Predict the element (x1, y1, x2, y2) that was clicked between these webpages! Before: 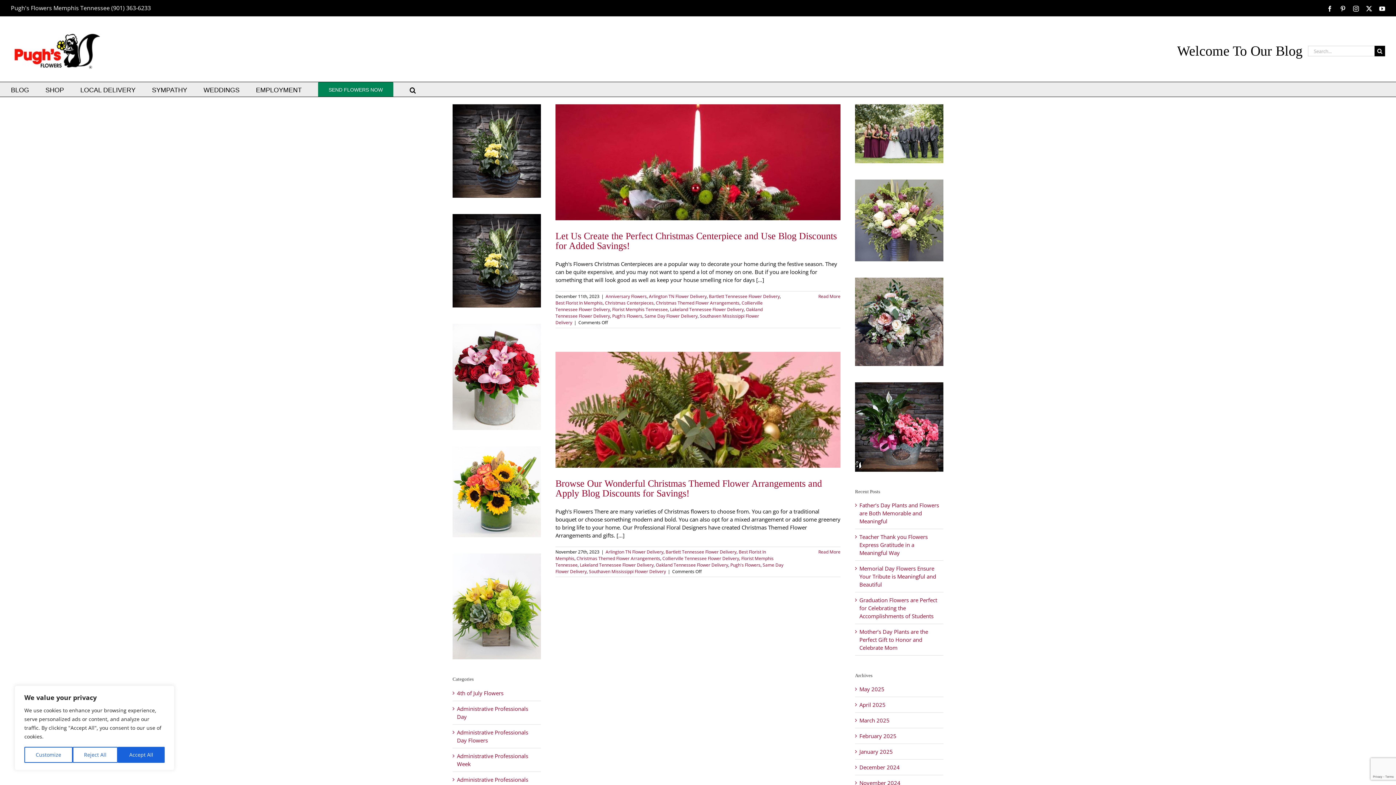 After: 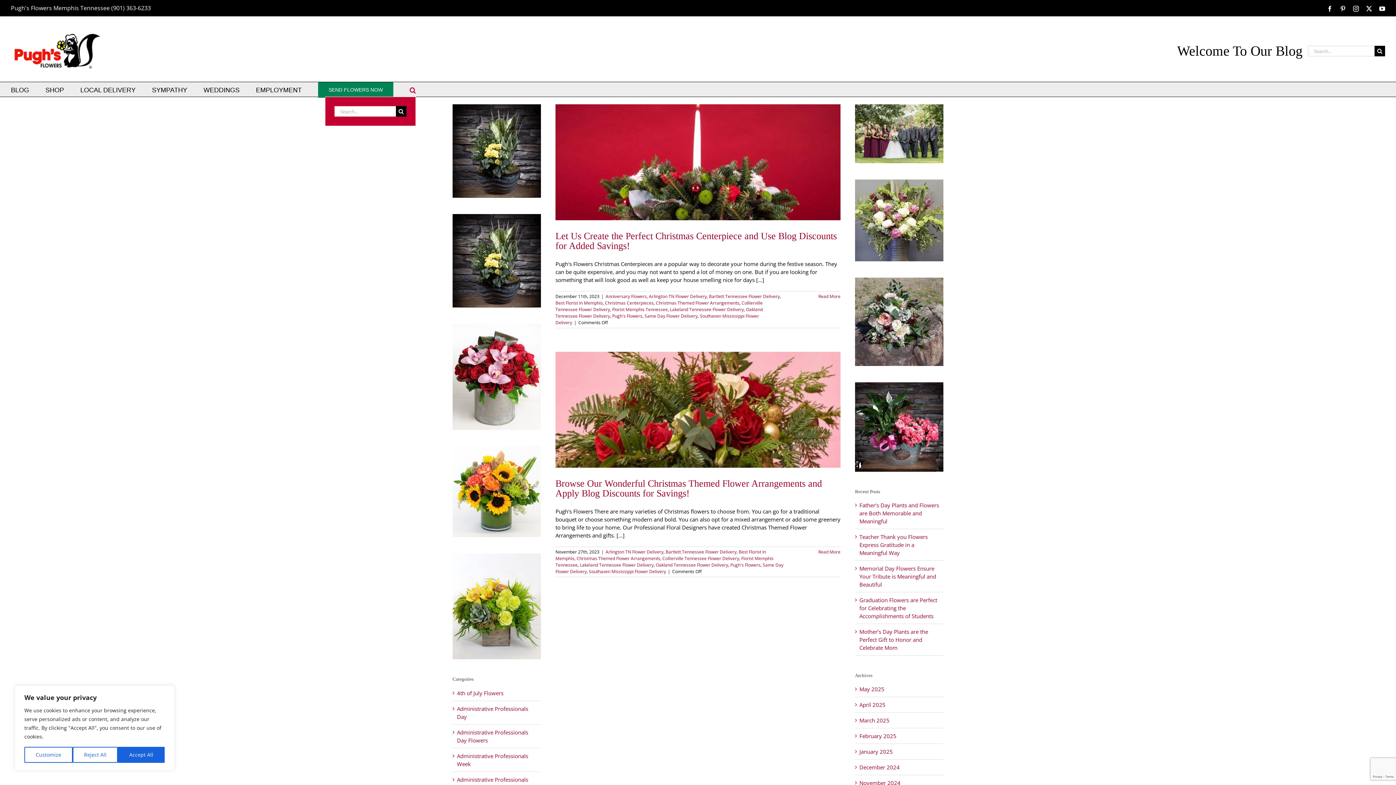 Action: label: Search bbox: (409, 82, 416, 96)